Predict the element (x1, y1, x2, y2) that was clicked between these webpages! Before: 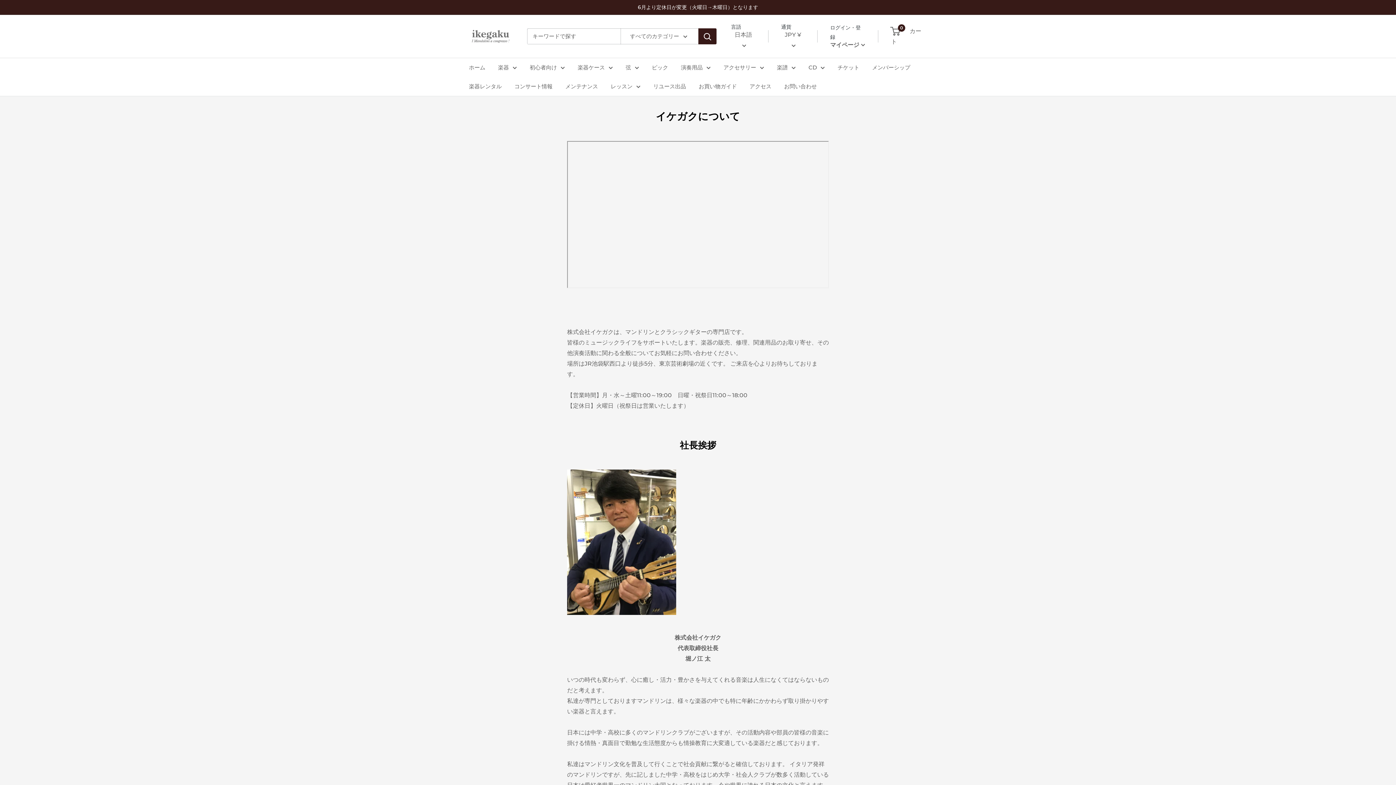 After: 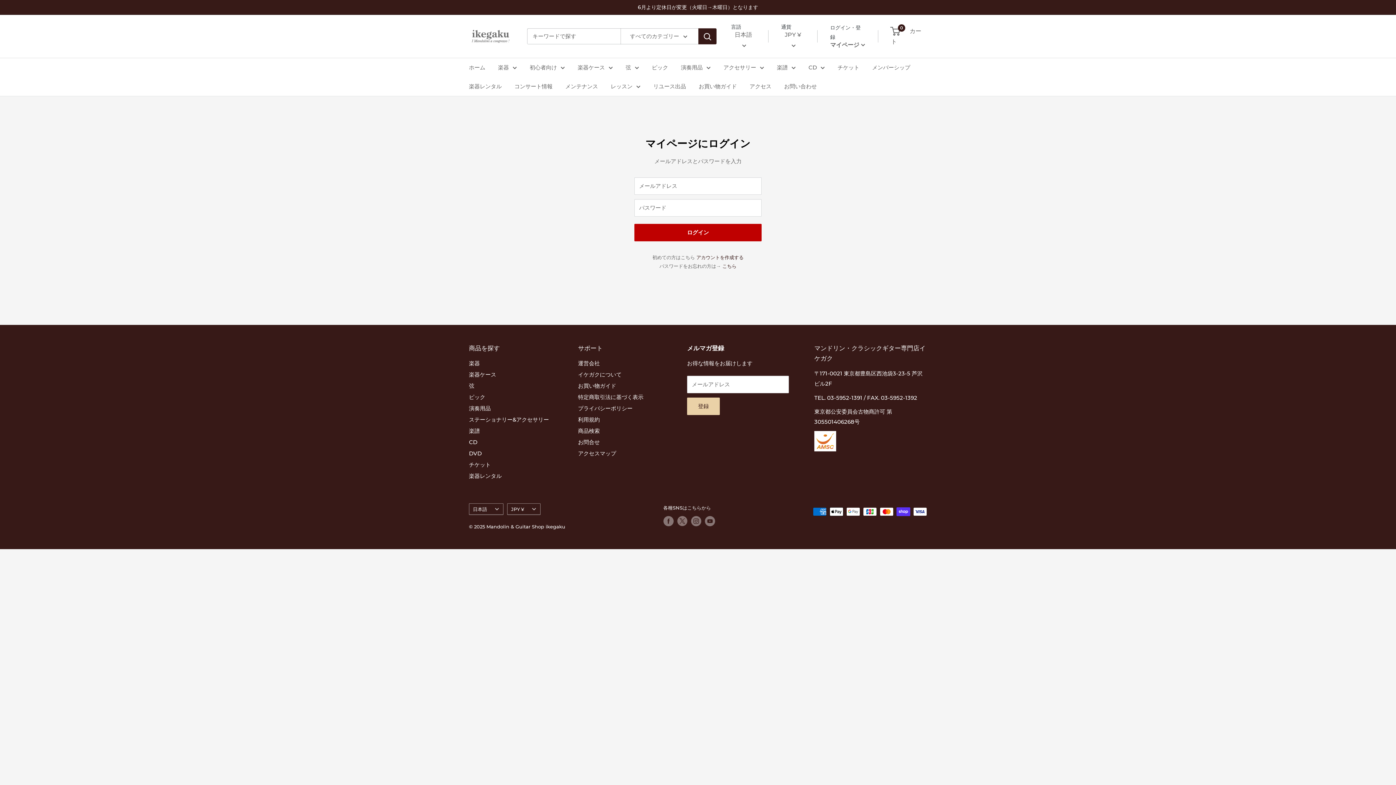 Action: label: マイページ bbox: (830, 39, 865, 50)